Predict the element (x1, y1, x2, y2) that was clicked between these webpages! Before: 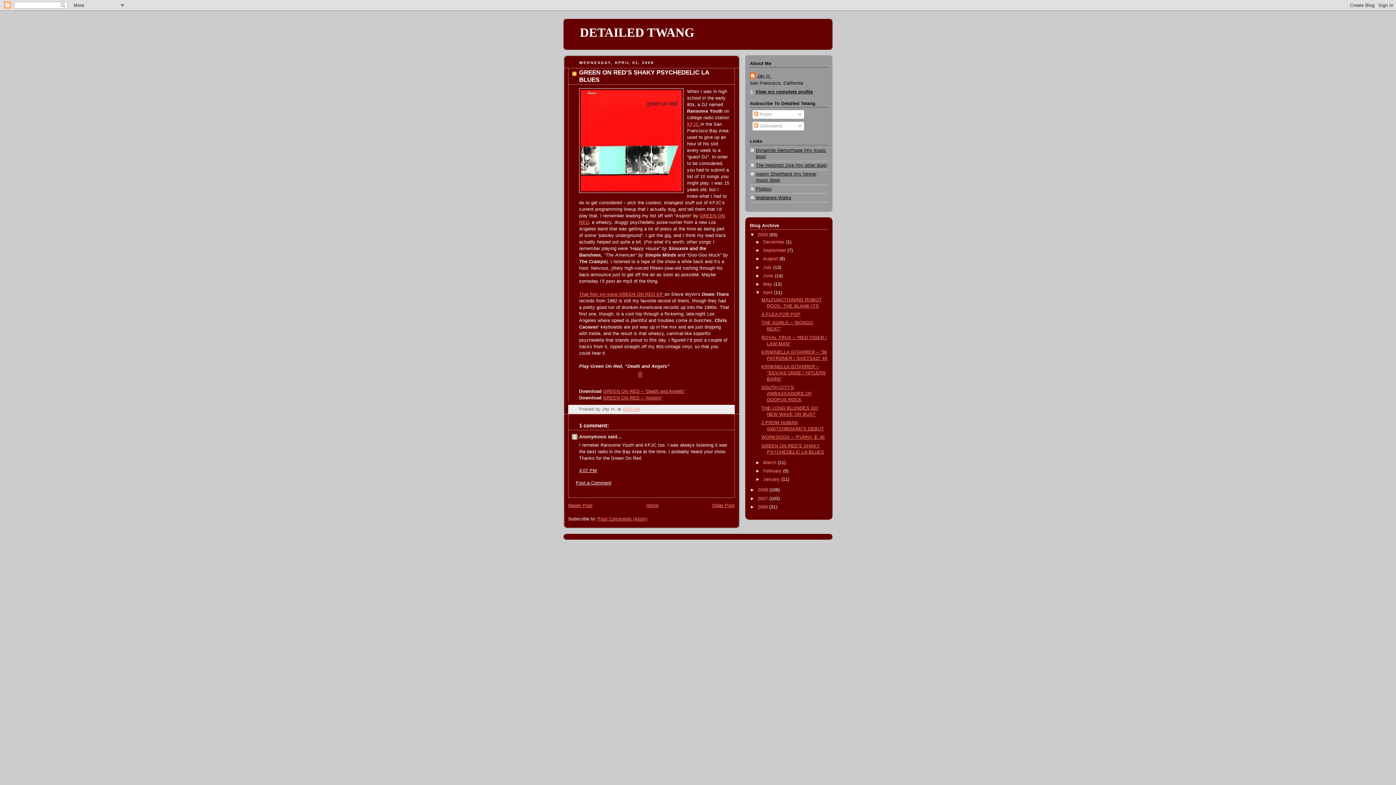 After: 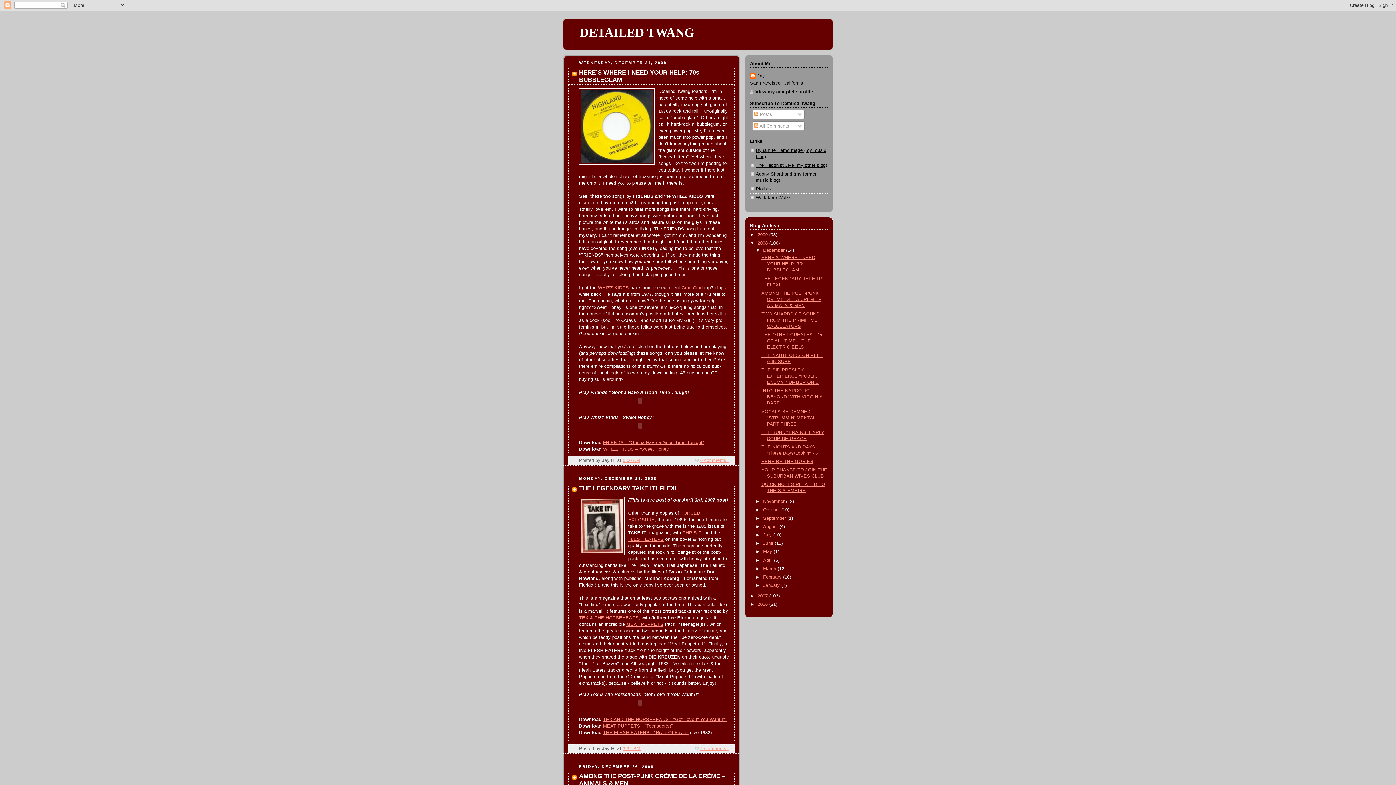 Action: label: 2008  bbox: (757, 487, 769, 492)